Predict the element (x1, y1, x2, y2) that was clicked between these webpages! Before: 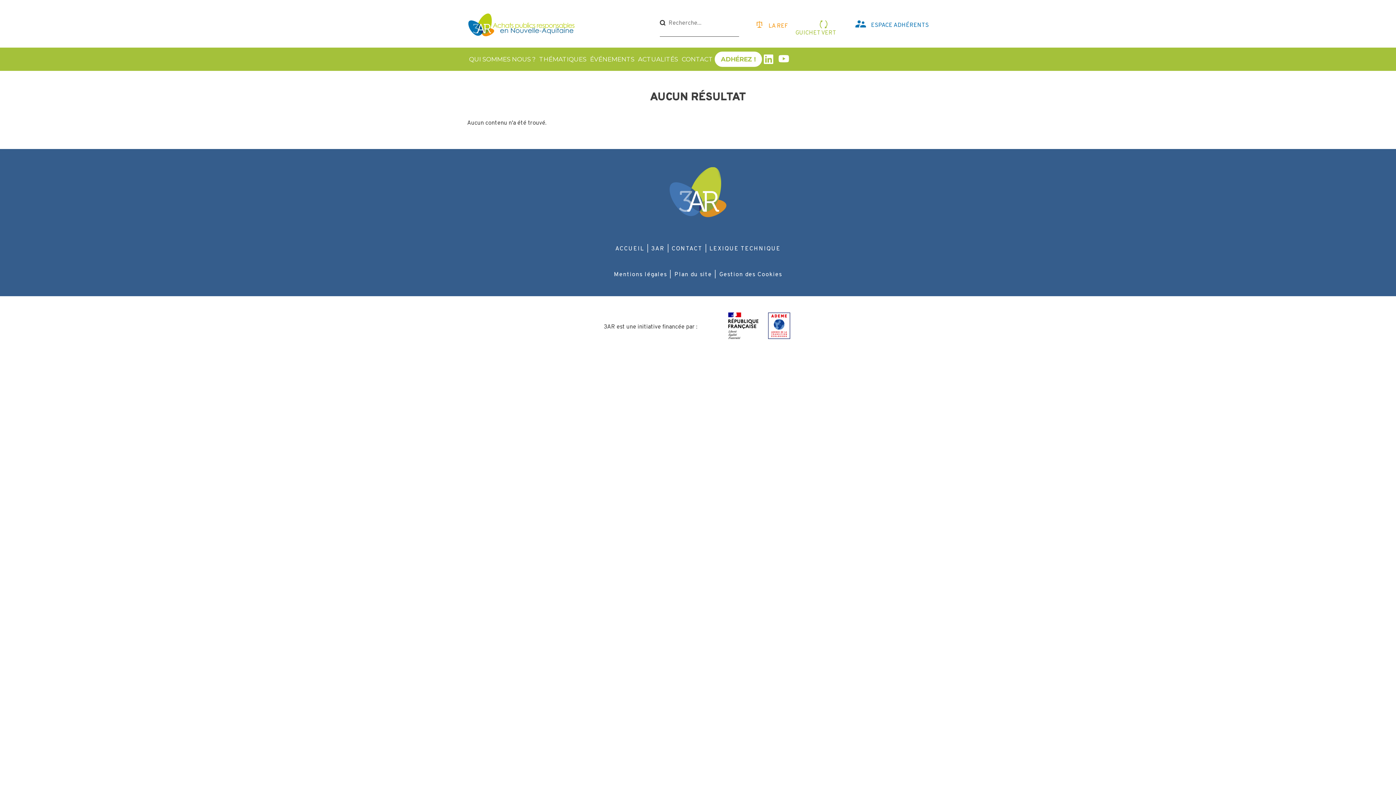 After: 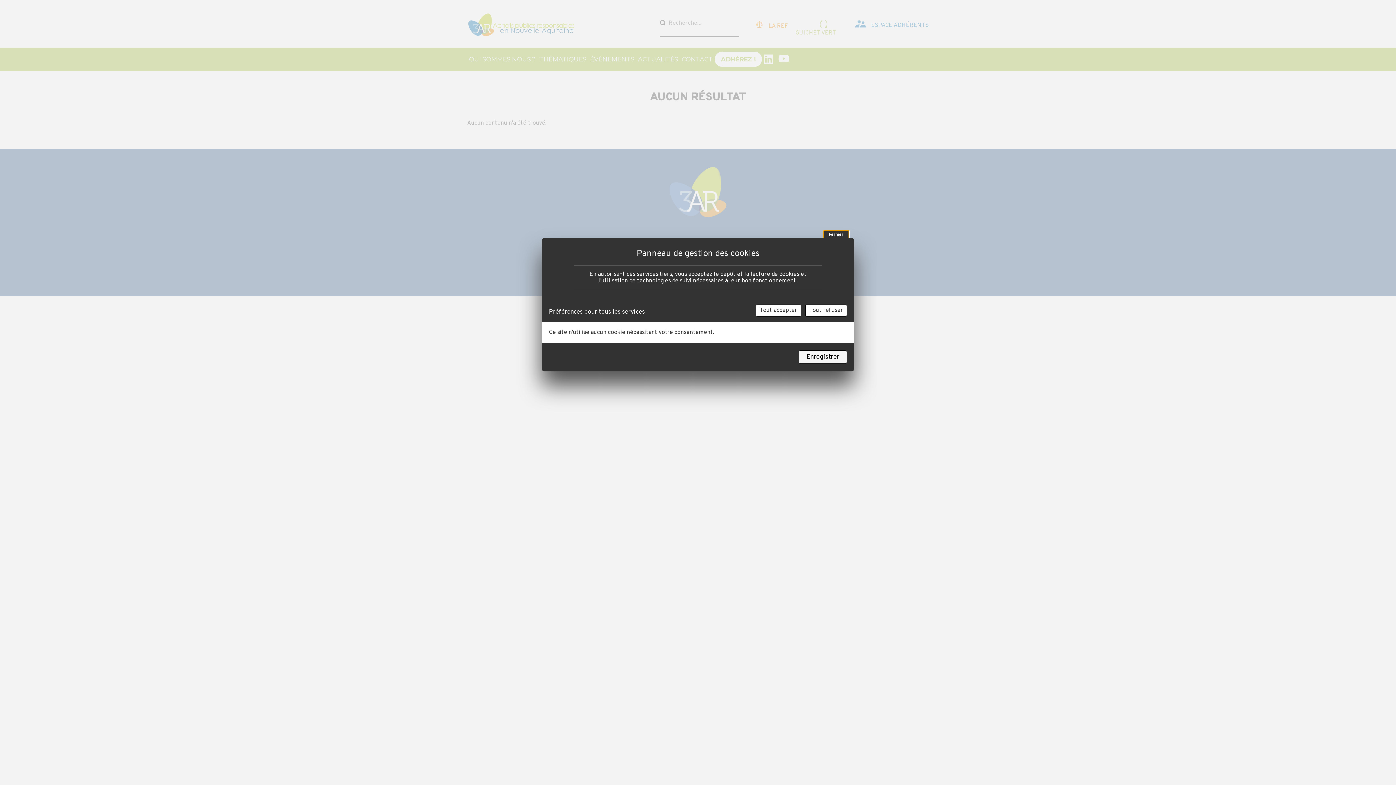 Action: bbox: (719, 271, 782, 278) label: Gestion des Cookies